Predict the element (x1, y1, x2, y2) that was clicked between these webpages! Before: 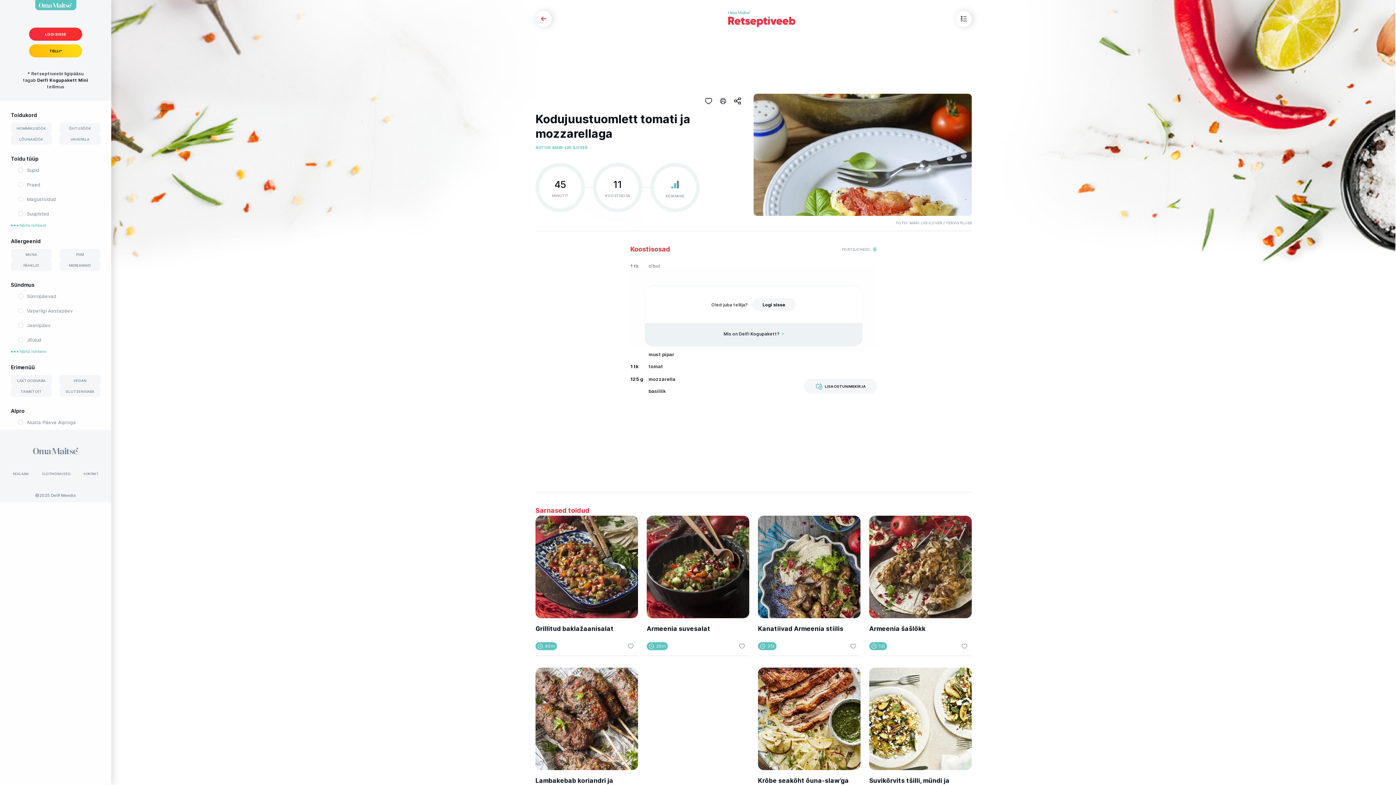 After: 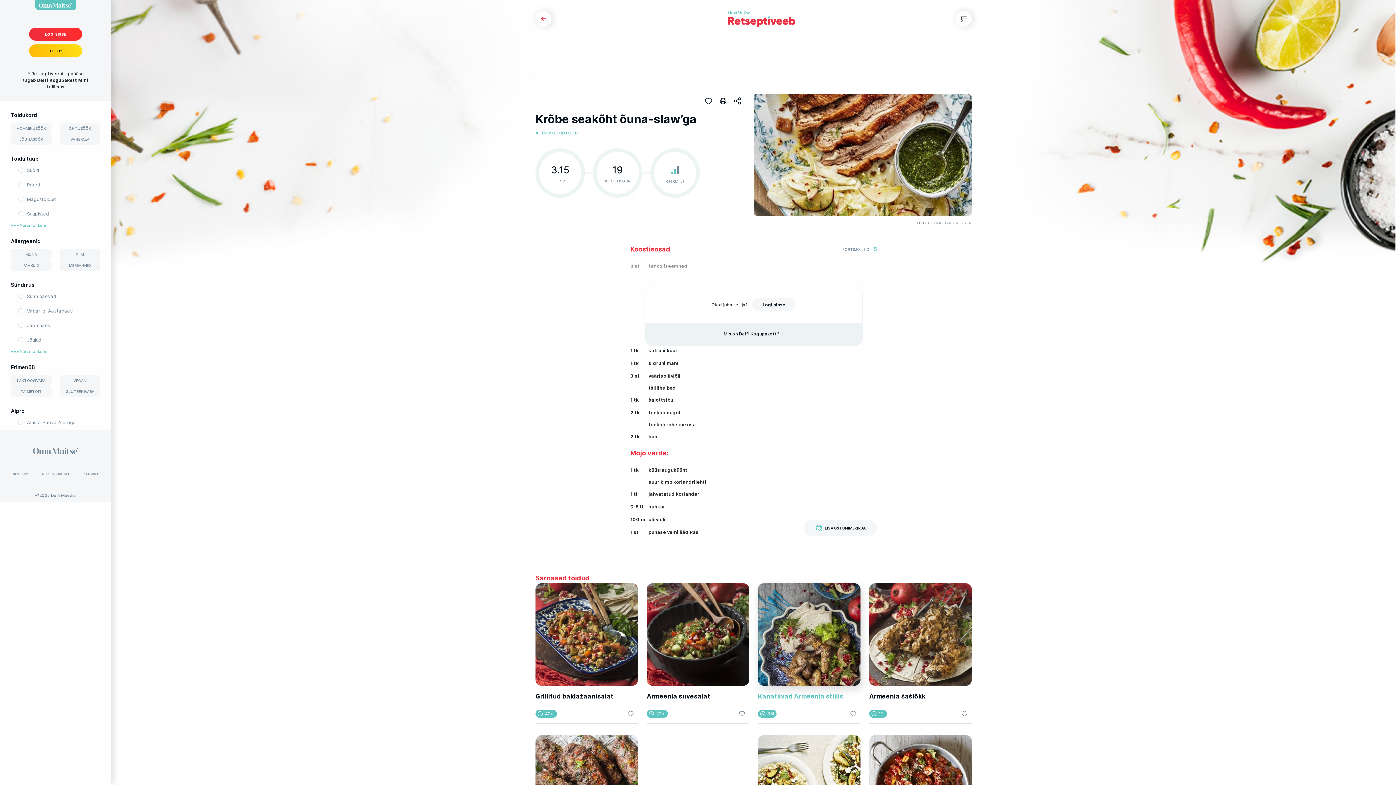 Action: label: Krõbe seakõht õuna-slaw’ga

3.15t bbox: (758, 668, 860, 818)